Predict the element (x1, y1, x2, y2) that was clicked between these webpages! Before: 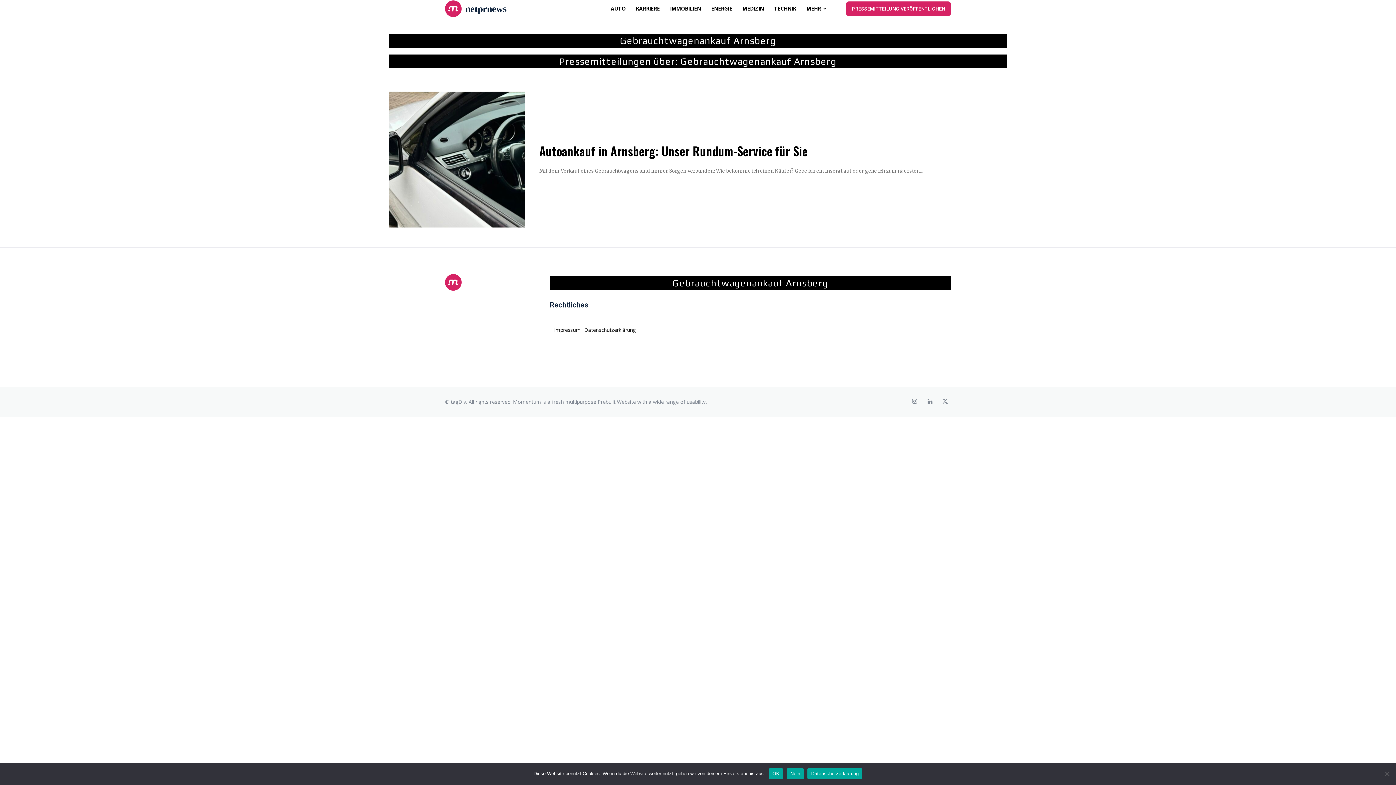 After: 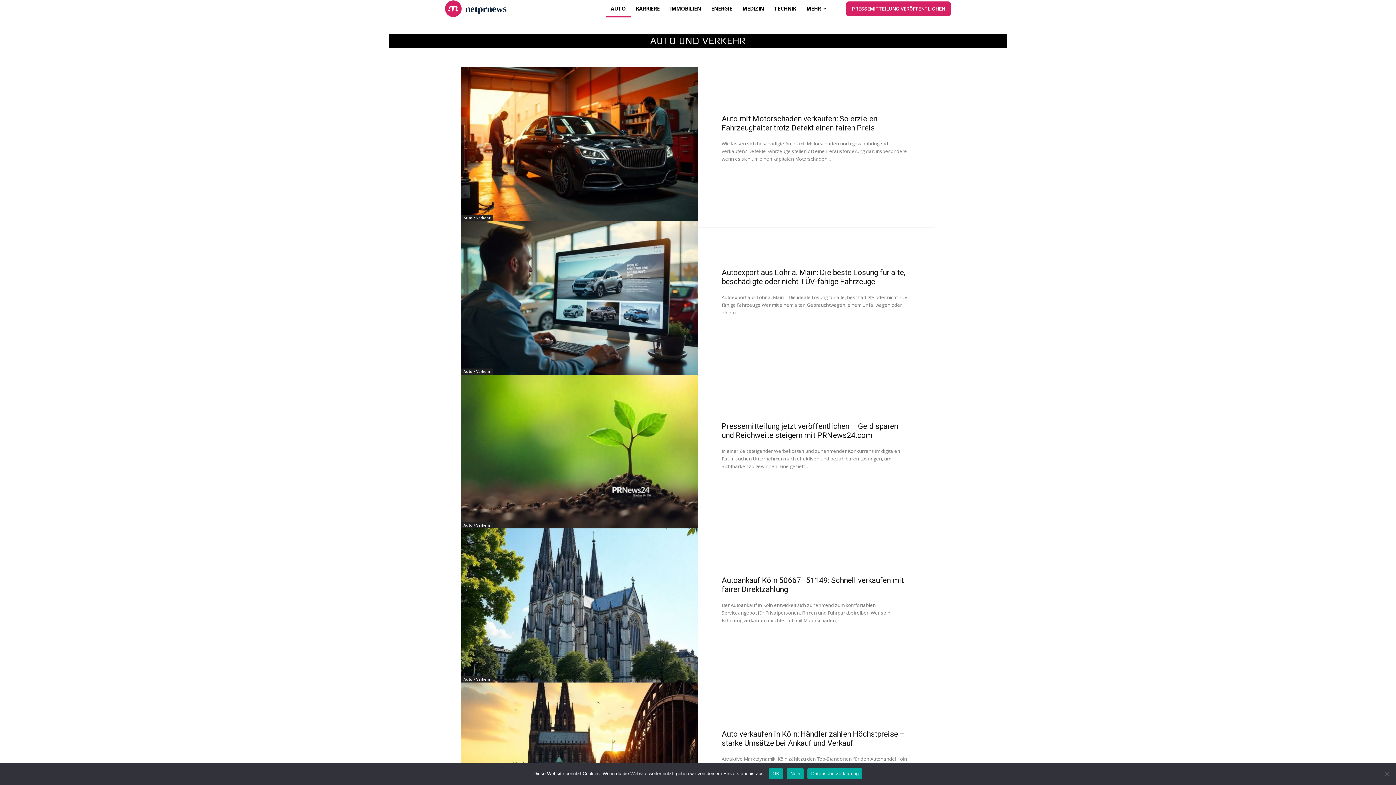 Action: label: AUTO bbox: (605, 0, 630, 17)